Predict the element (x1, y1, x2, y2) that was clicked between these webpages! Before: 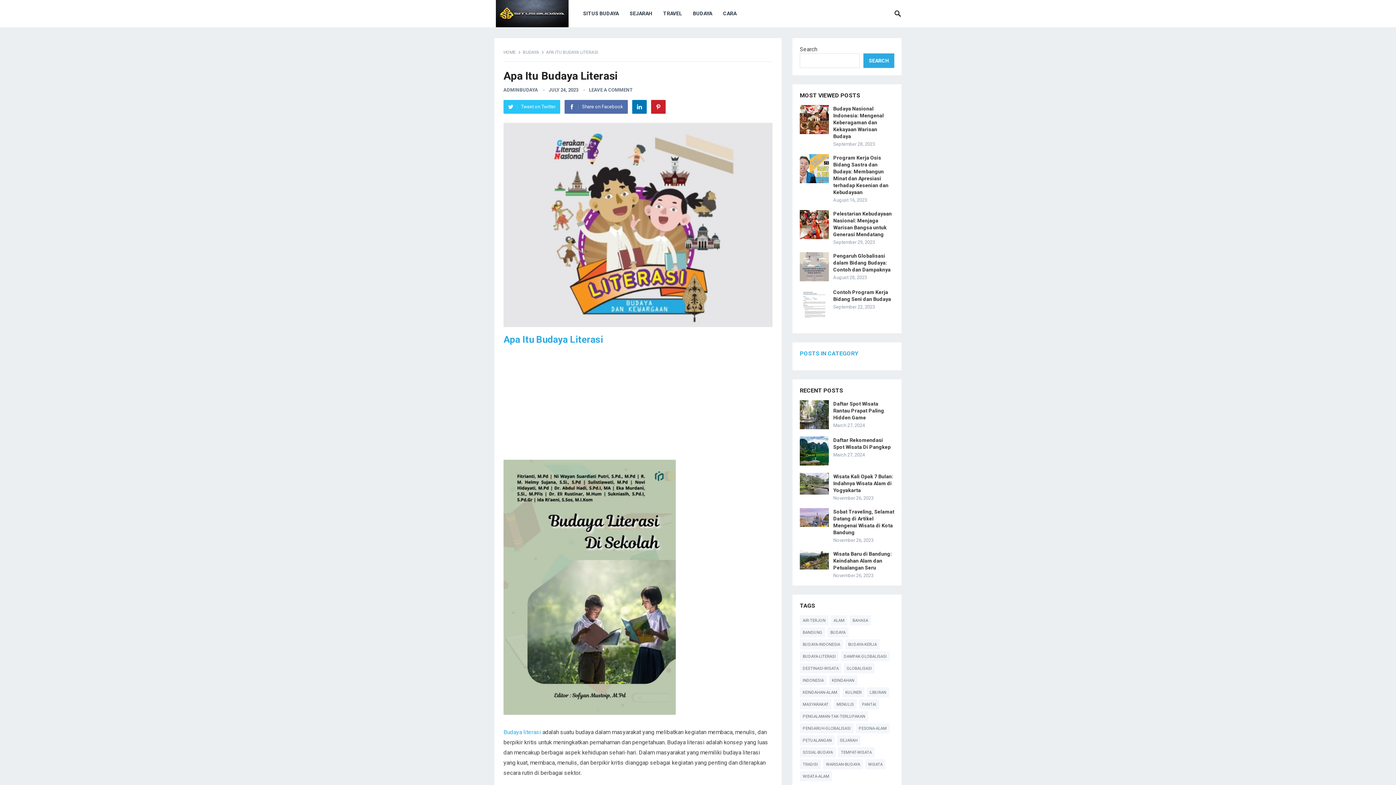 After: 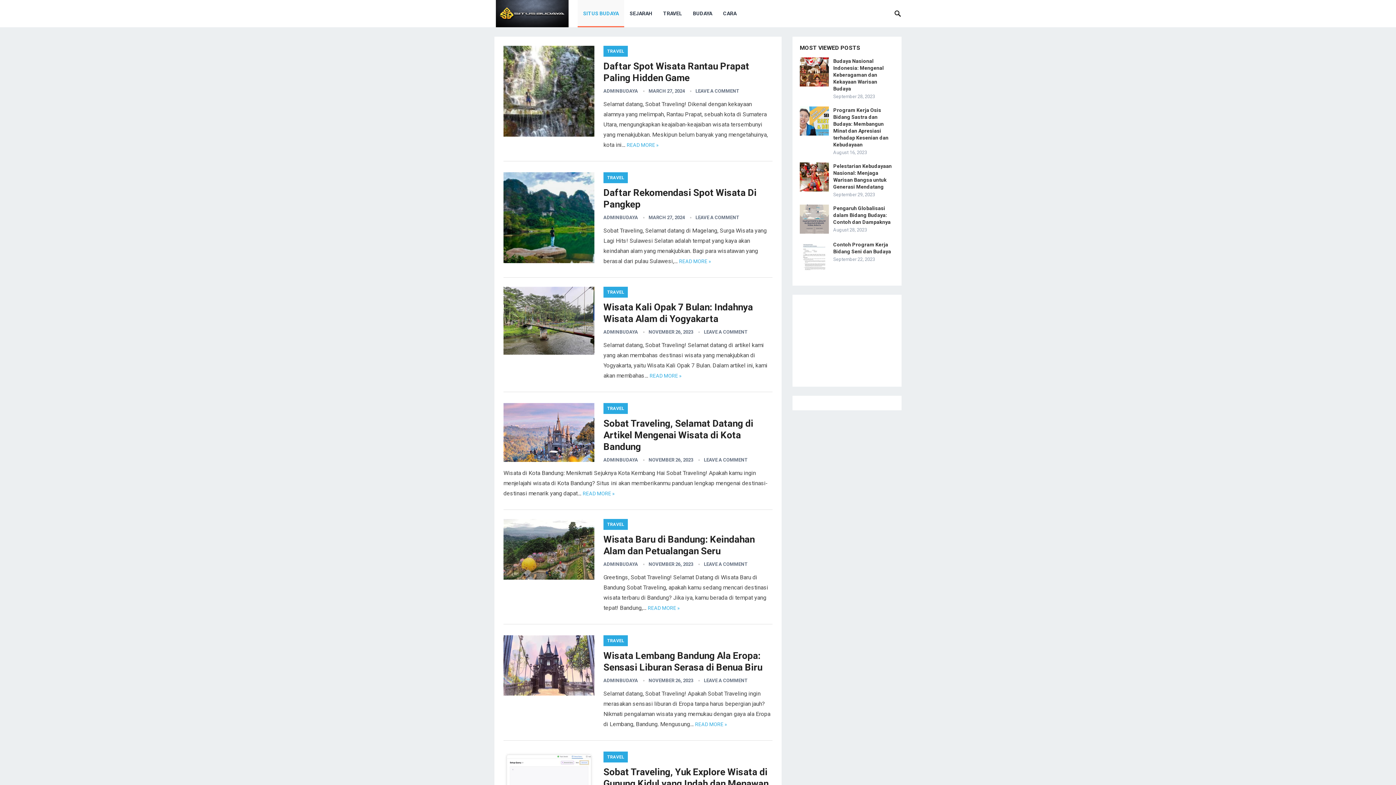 Action: bbox: (503, 334, 603, 345) label: Apa Itu Budaya Literasi